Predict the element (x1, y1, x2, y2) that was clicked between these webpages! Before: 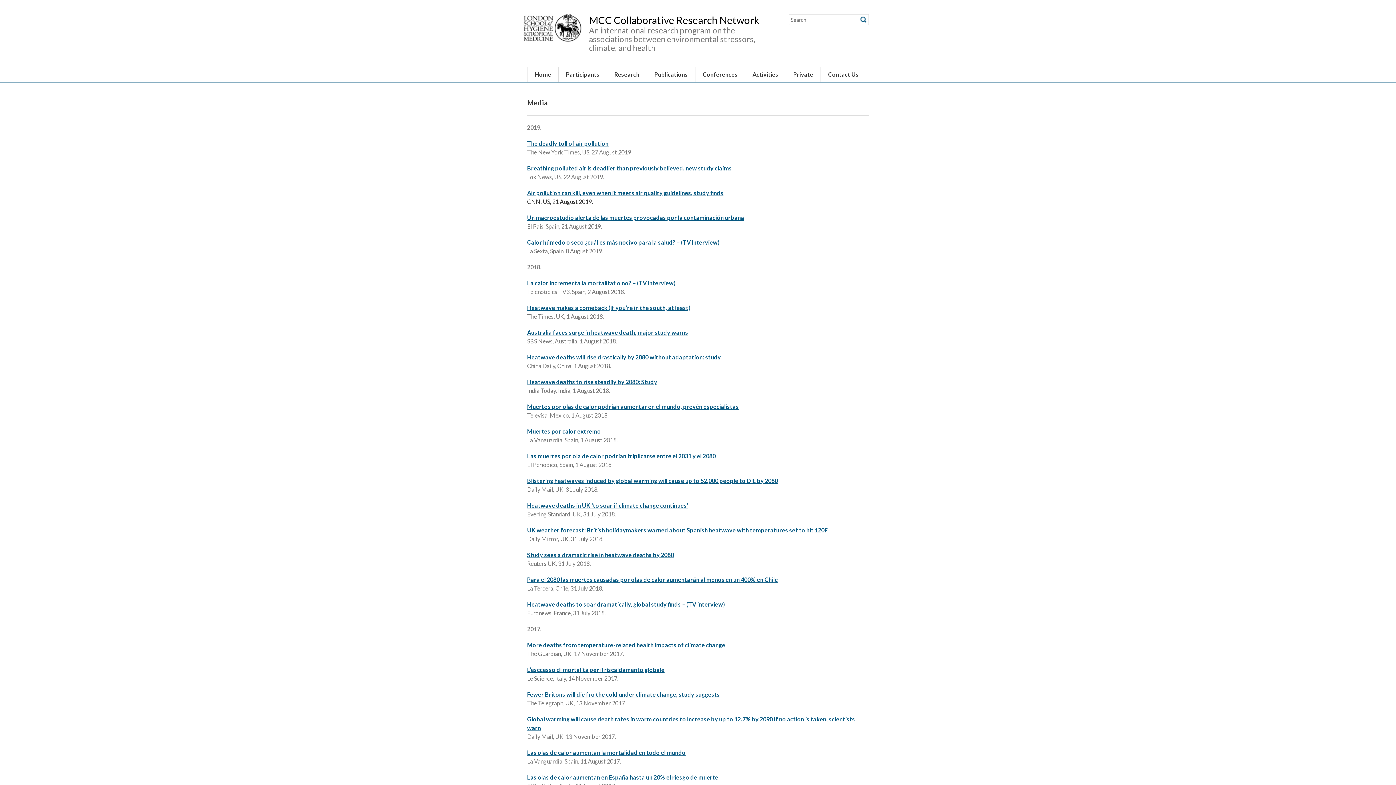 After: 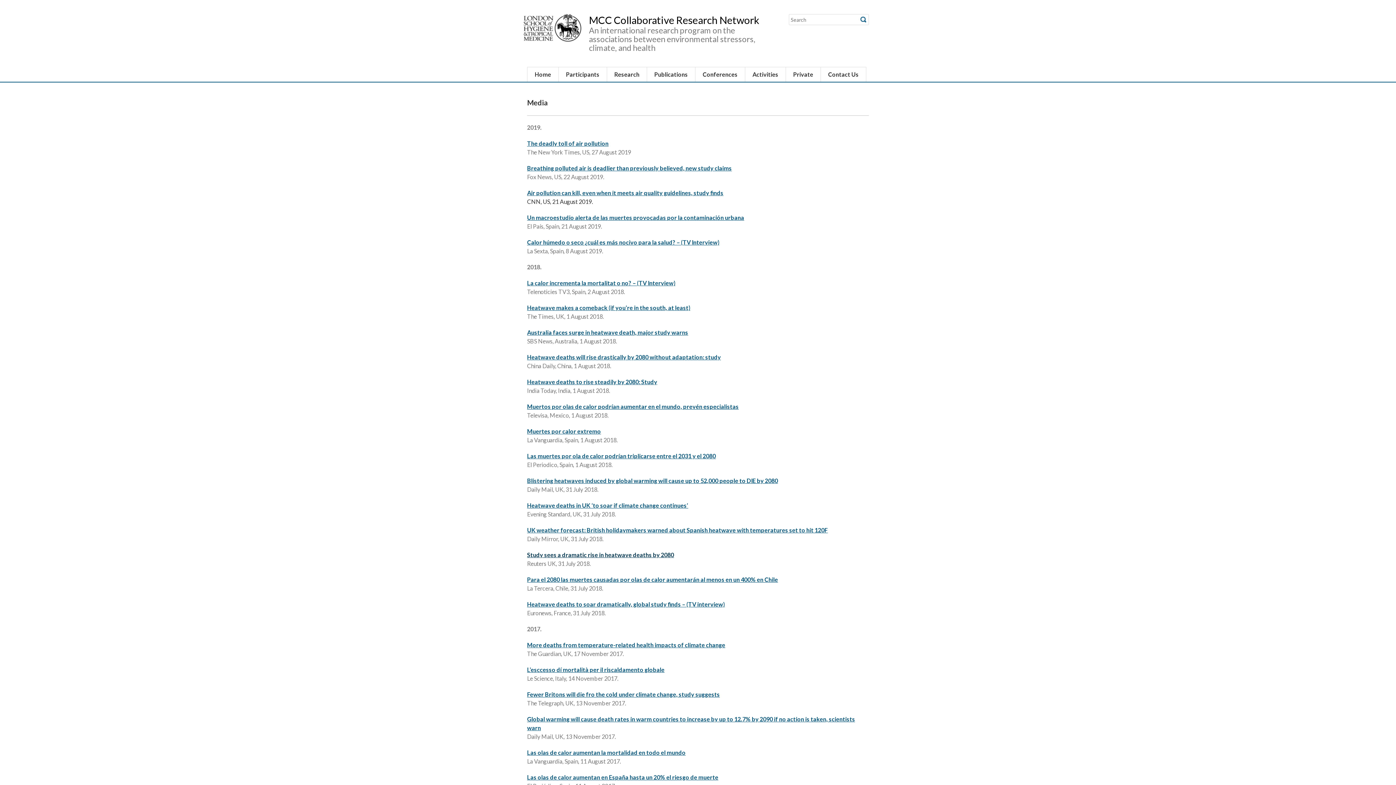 Action: label: Study sees a dramatic rise in heatwave deaths by 2080 bbox: (527, 551, 674, 558)